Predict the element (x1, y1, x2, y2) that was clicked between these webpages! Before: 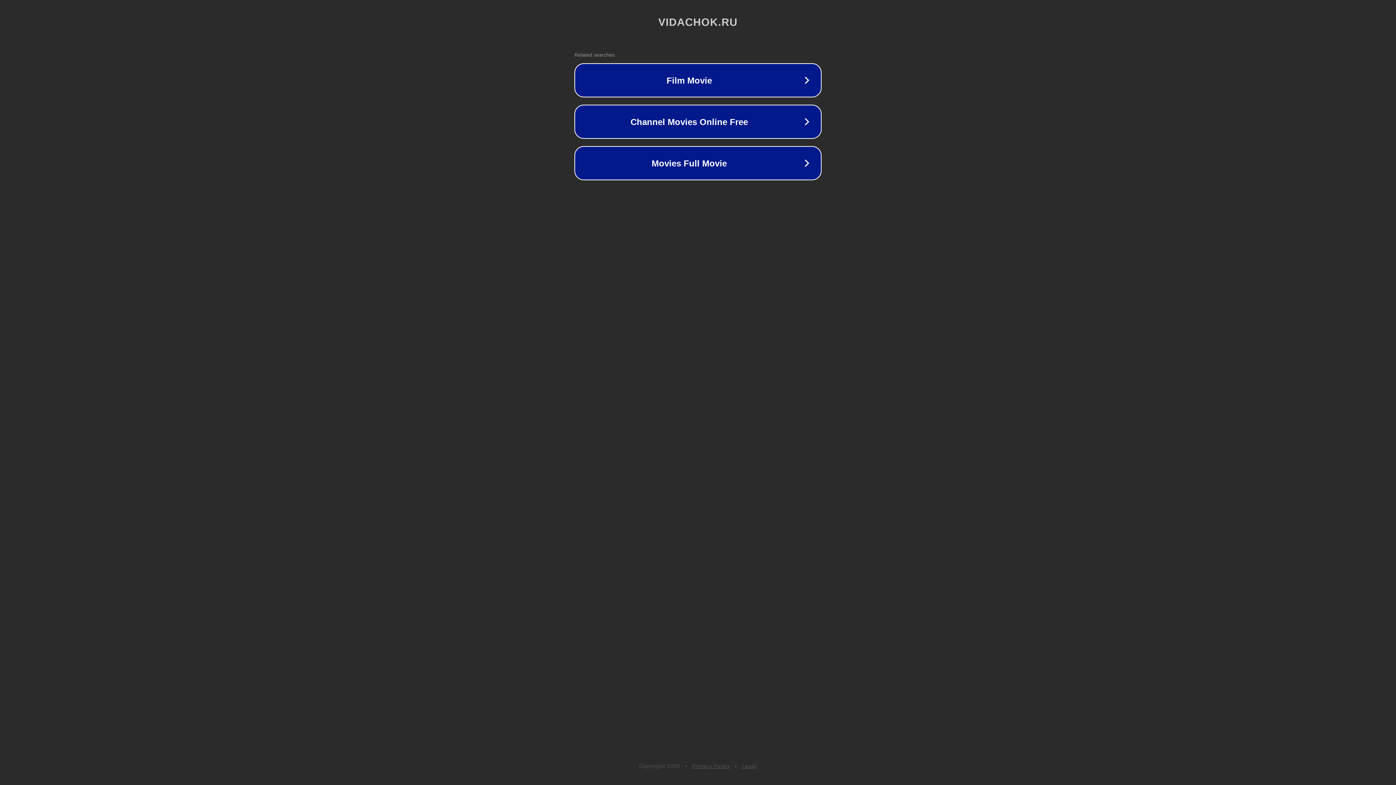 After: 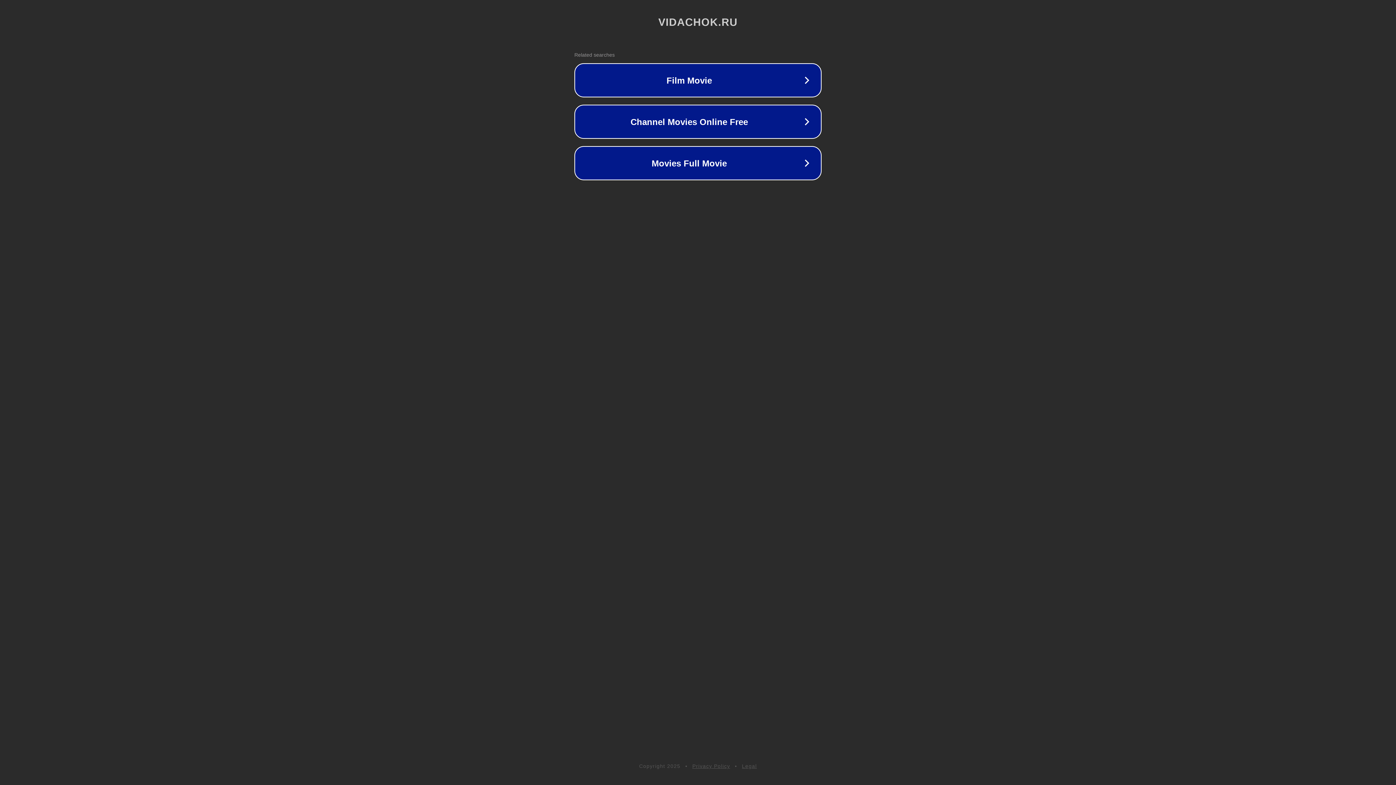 Action: label: Legal bbox: (742, 763, 757, 769)